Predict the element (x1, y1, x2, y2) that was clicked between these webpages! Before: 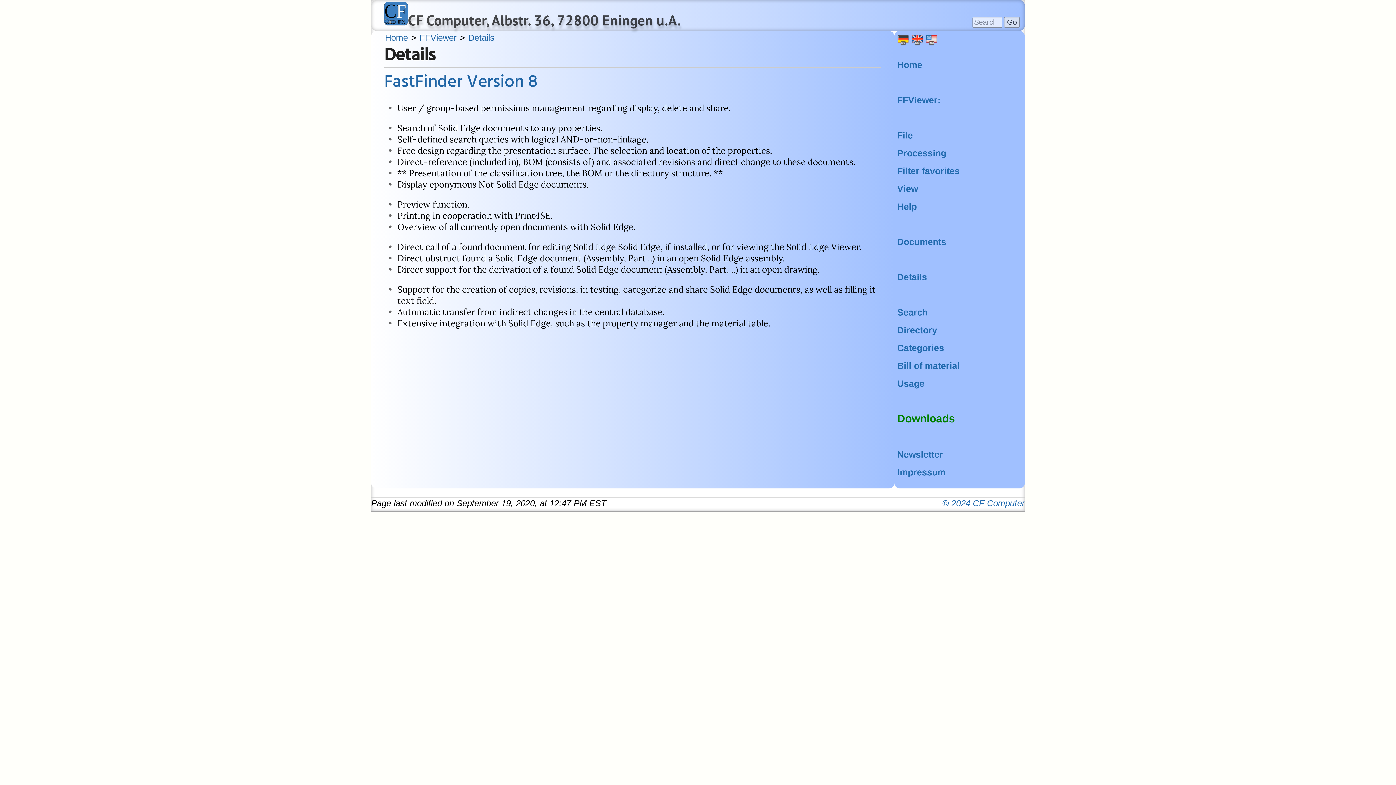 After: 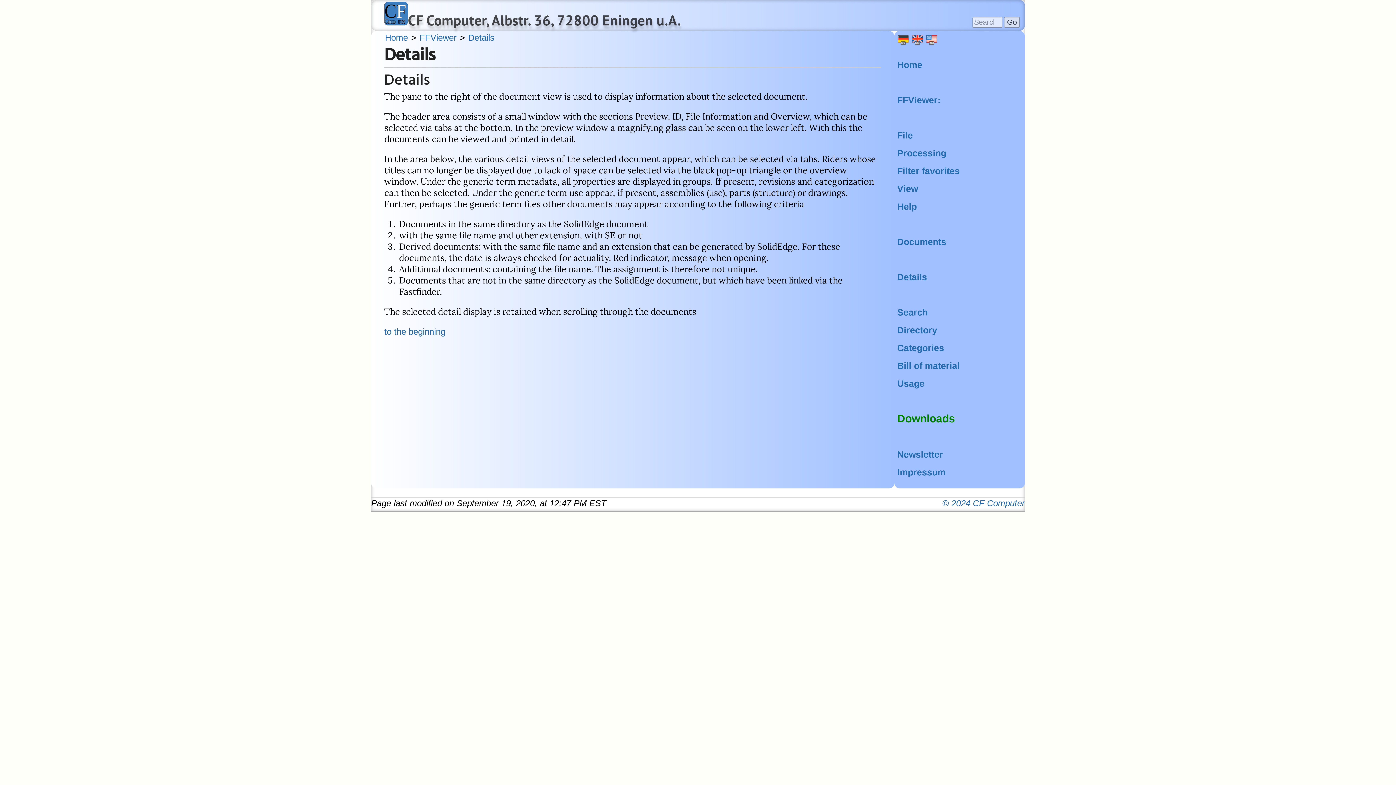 Action: bbox: (467, 32, 495, 43) label: Details